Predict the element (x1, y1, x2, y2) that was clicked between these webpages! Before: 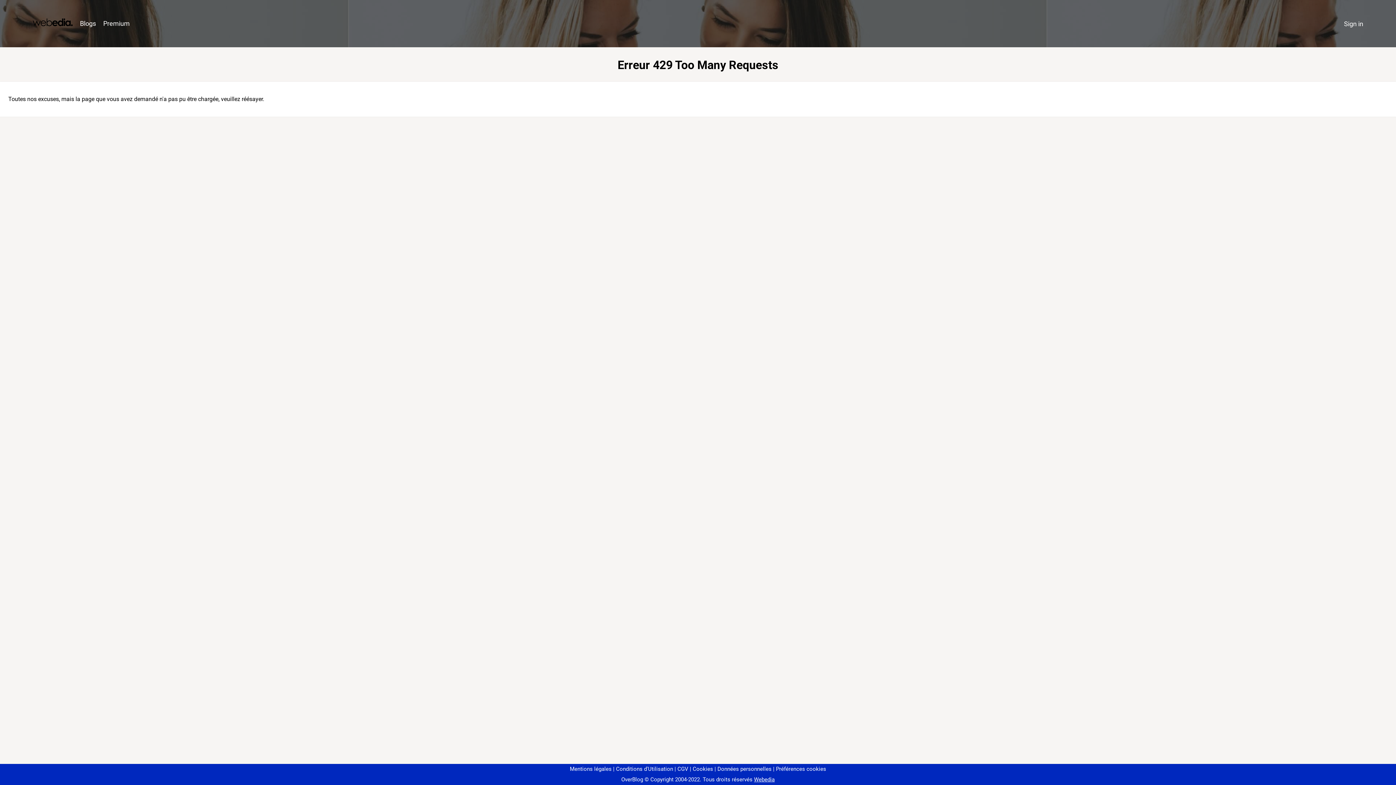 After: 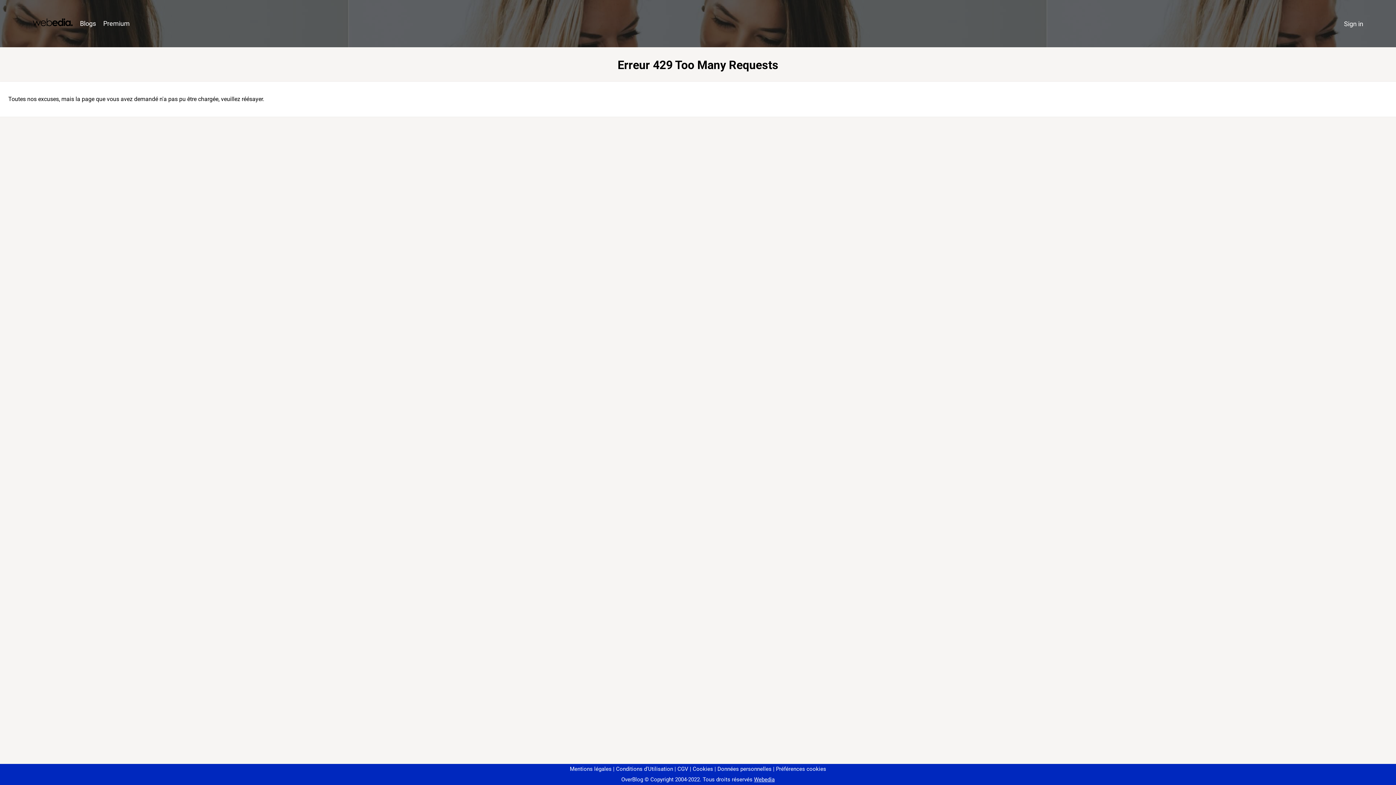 Action: bbox: (773, 766, 826, 772) label: Préférences cookies